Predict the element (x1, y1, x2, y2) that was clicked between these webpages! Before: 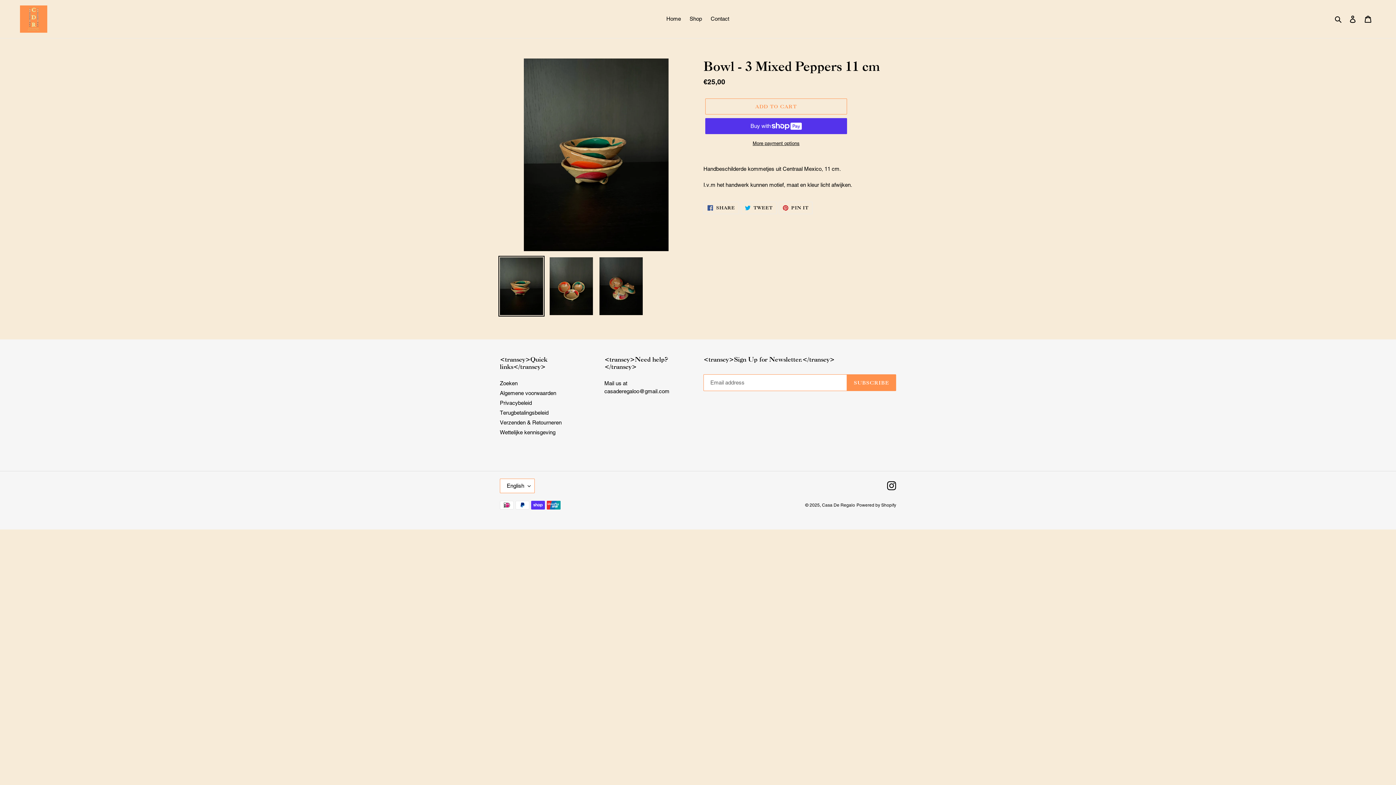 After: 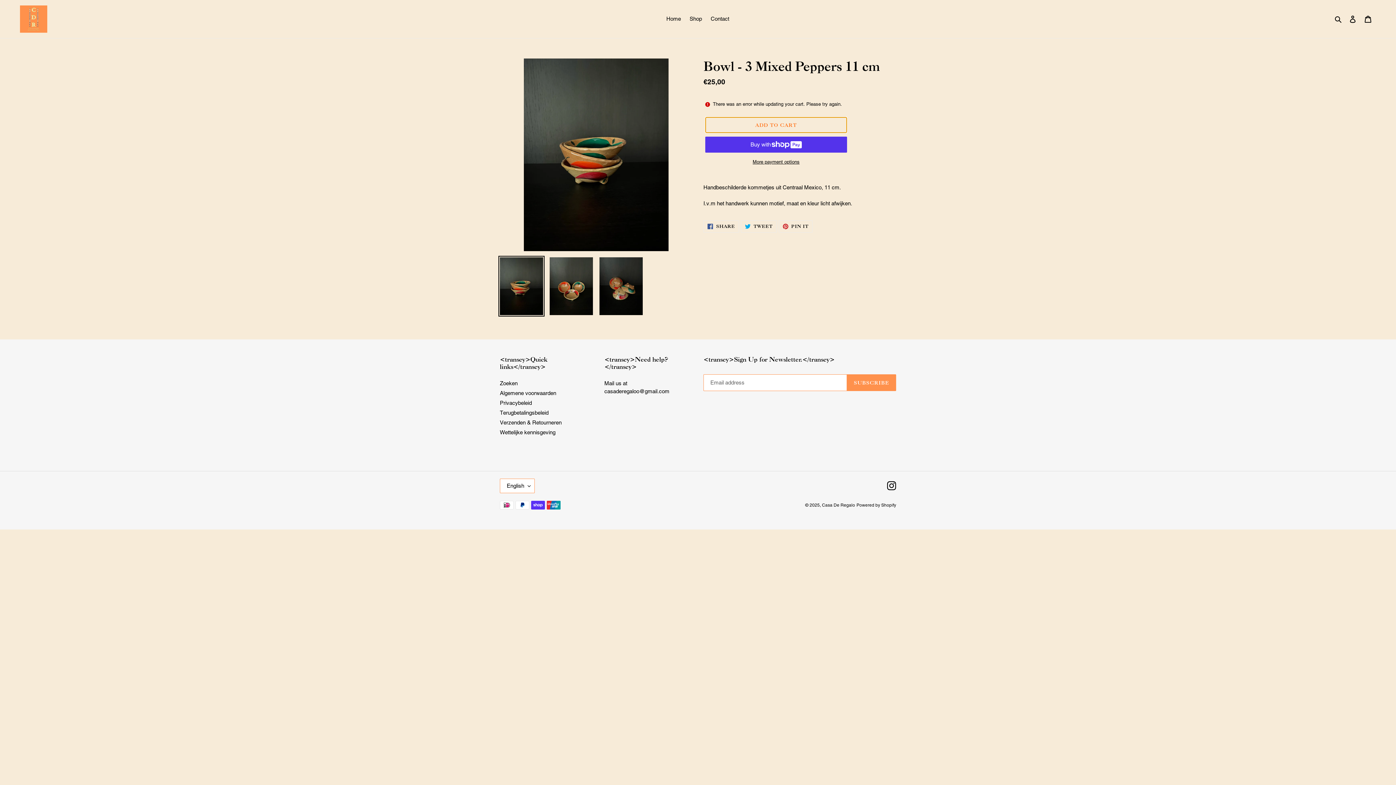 Action: label: Add to cart bbox: (705, 98, 847, 114)